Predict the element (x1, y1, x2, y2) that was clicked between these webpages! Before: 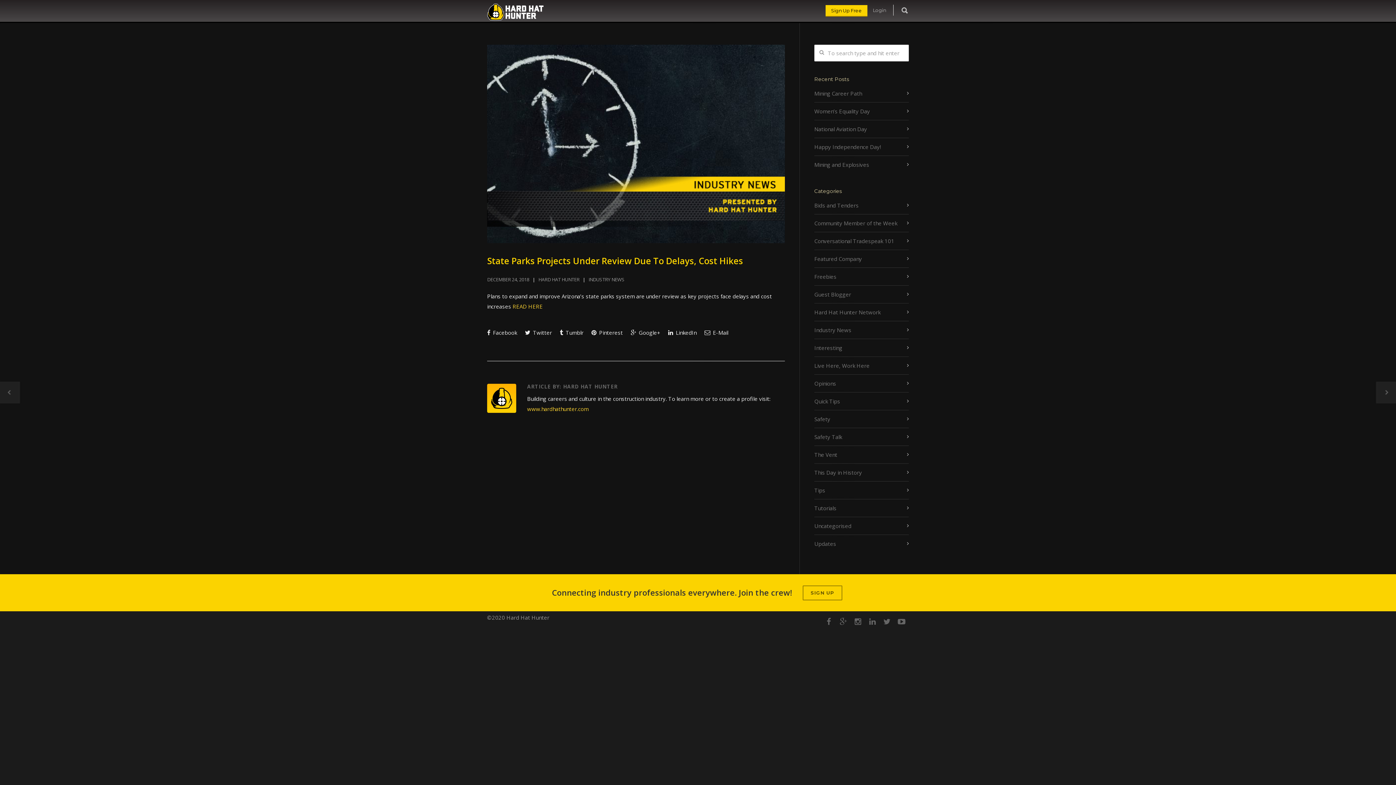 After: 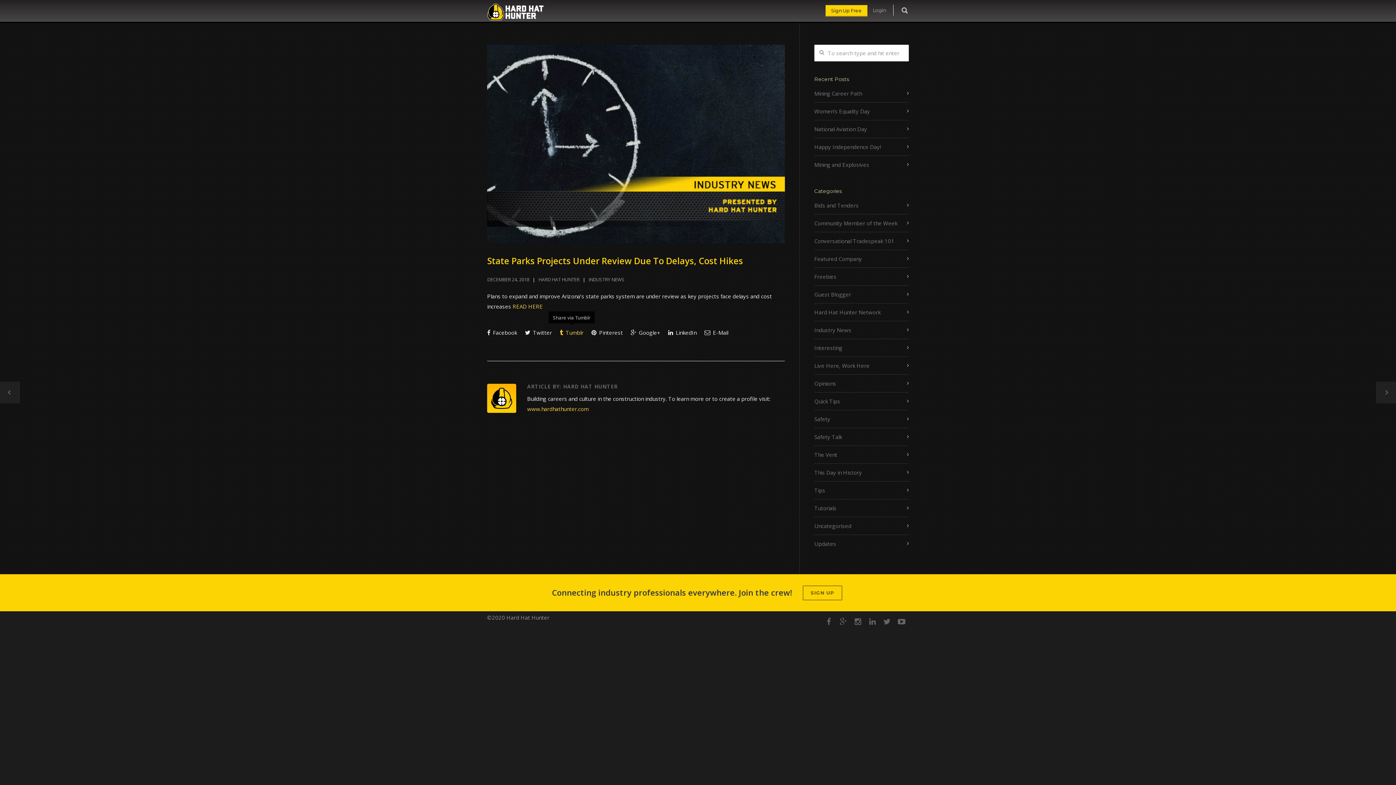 Action: label:  Tumblr bbox: (560, 326, 583, 339)